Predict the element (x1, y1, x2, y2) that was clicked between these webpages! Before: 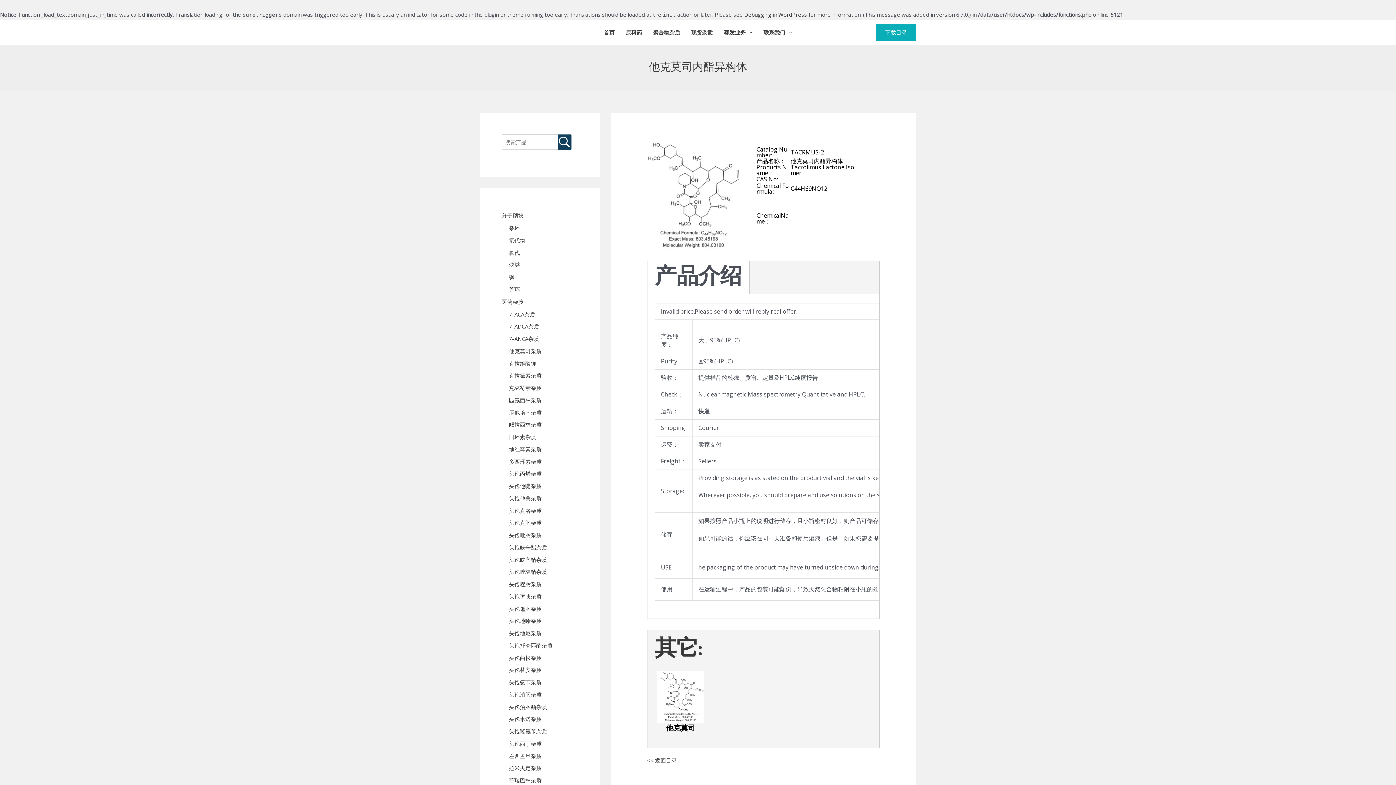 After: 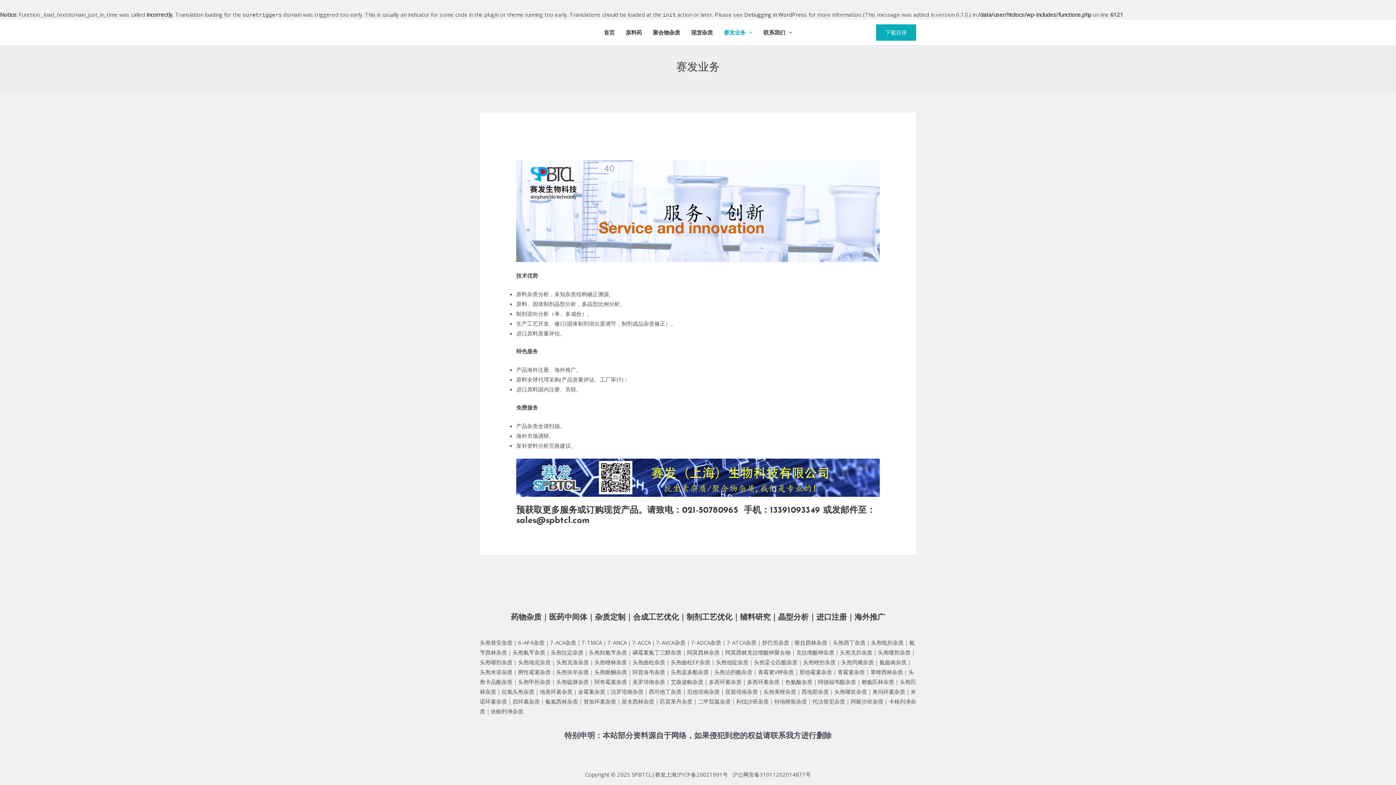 Action: label: 赛发业务 bbox: (718, 19, 758, 45)